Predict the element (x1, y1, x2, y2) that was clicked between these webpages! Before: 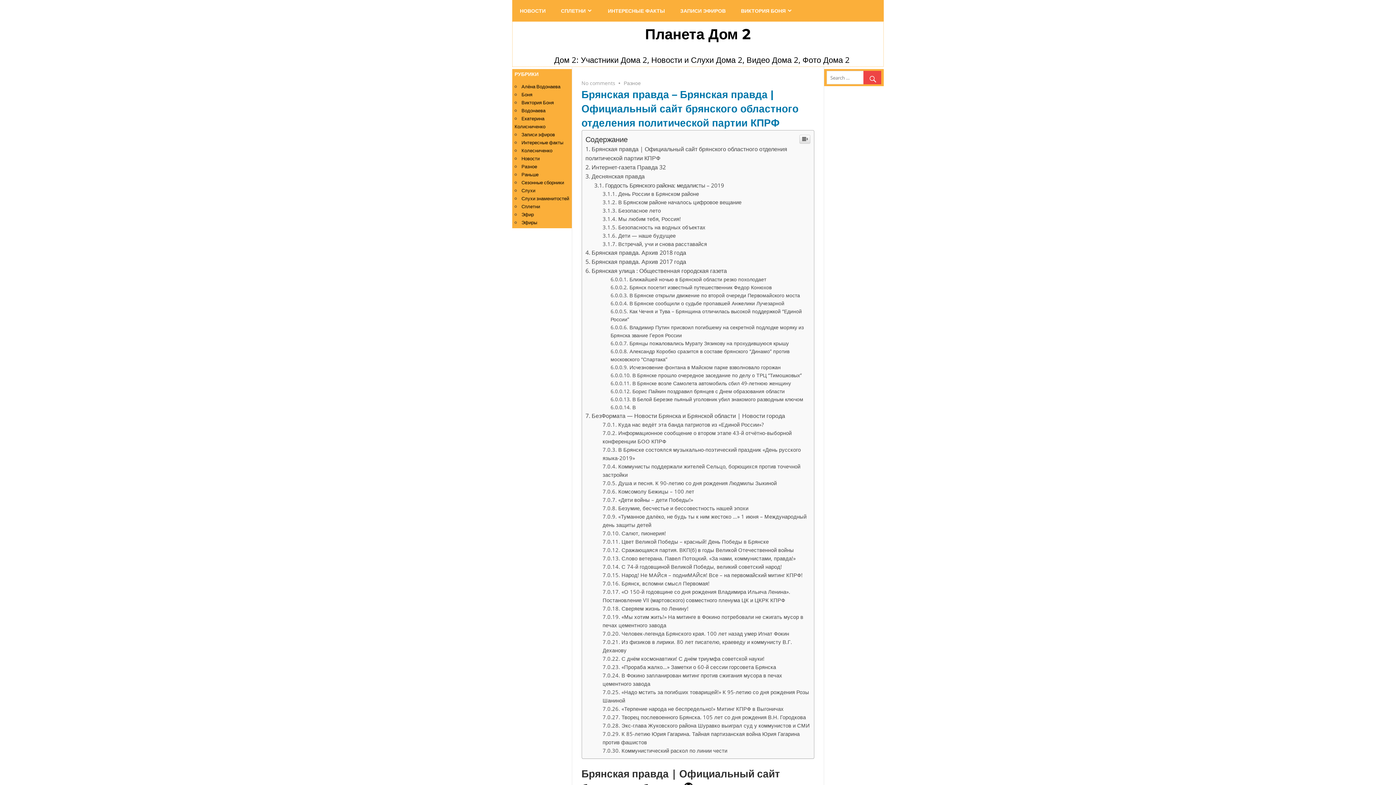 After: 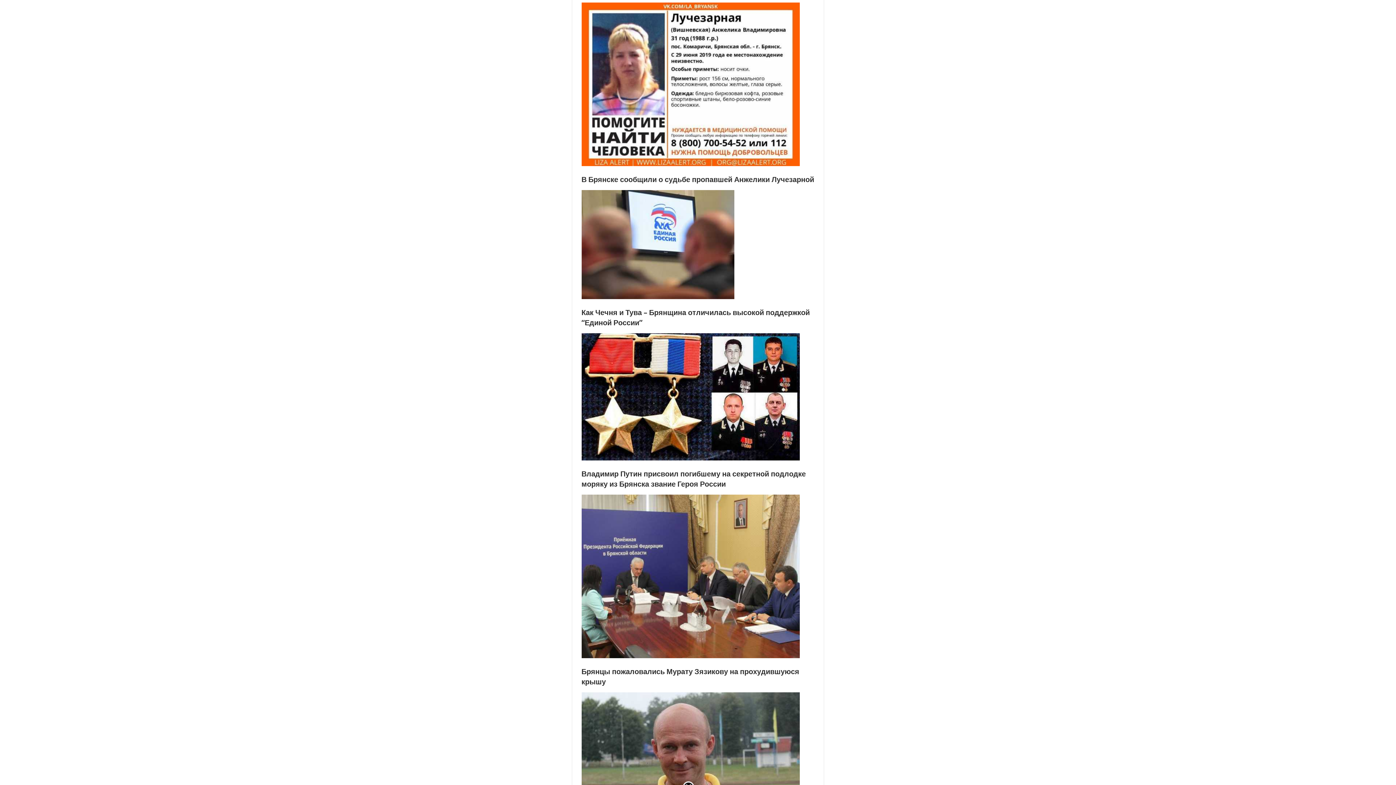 Action: bbox: (610, 447, 784, 454) label: В Брянске сообщили о судьбе пропавшей Анжелики Лучезарной